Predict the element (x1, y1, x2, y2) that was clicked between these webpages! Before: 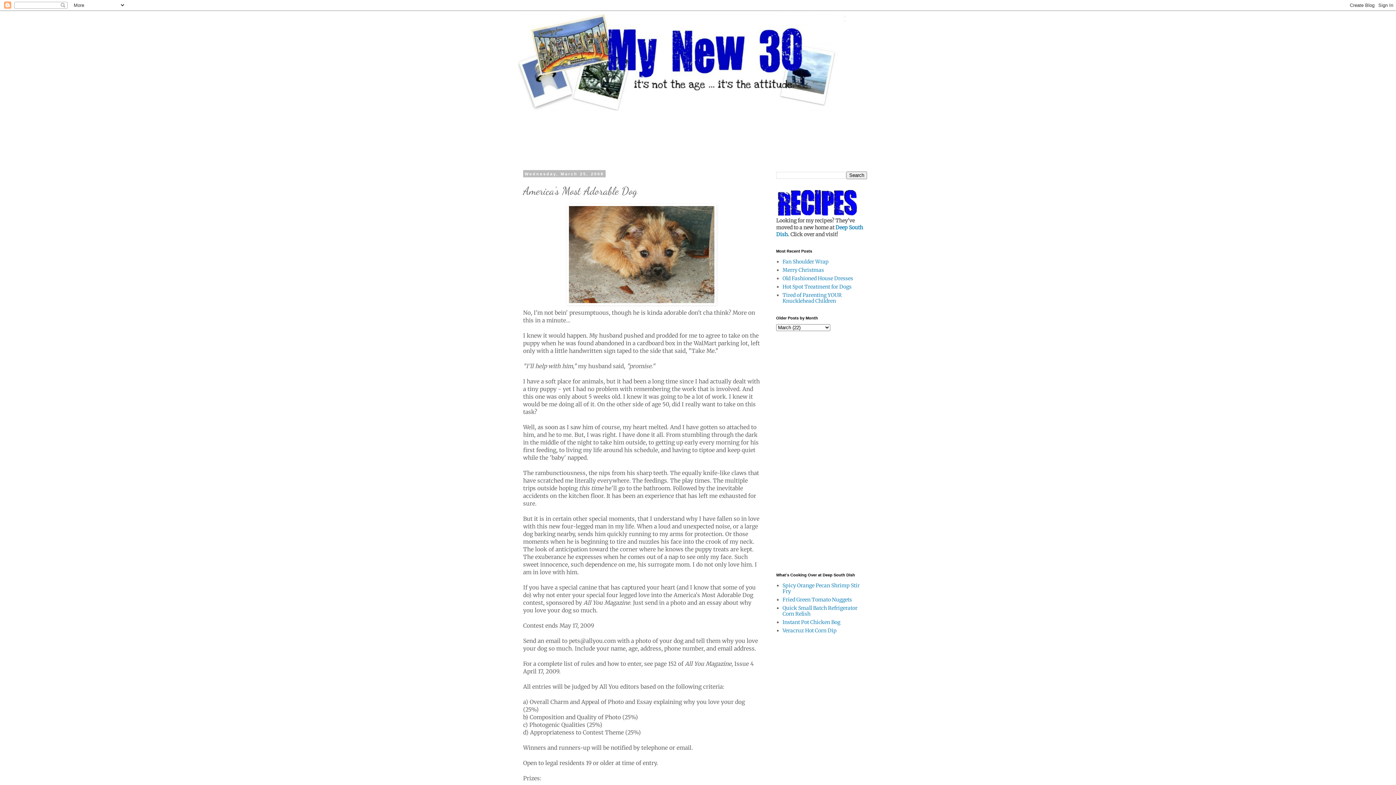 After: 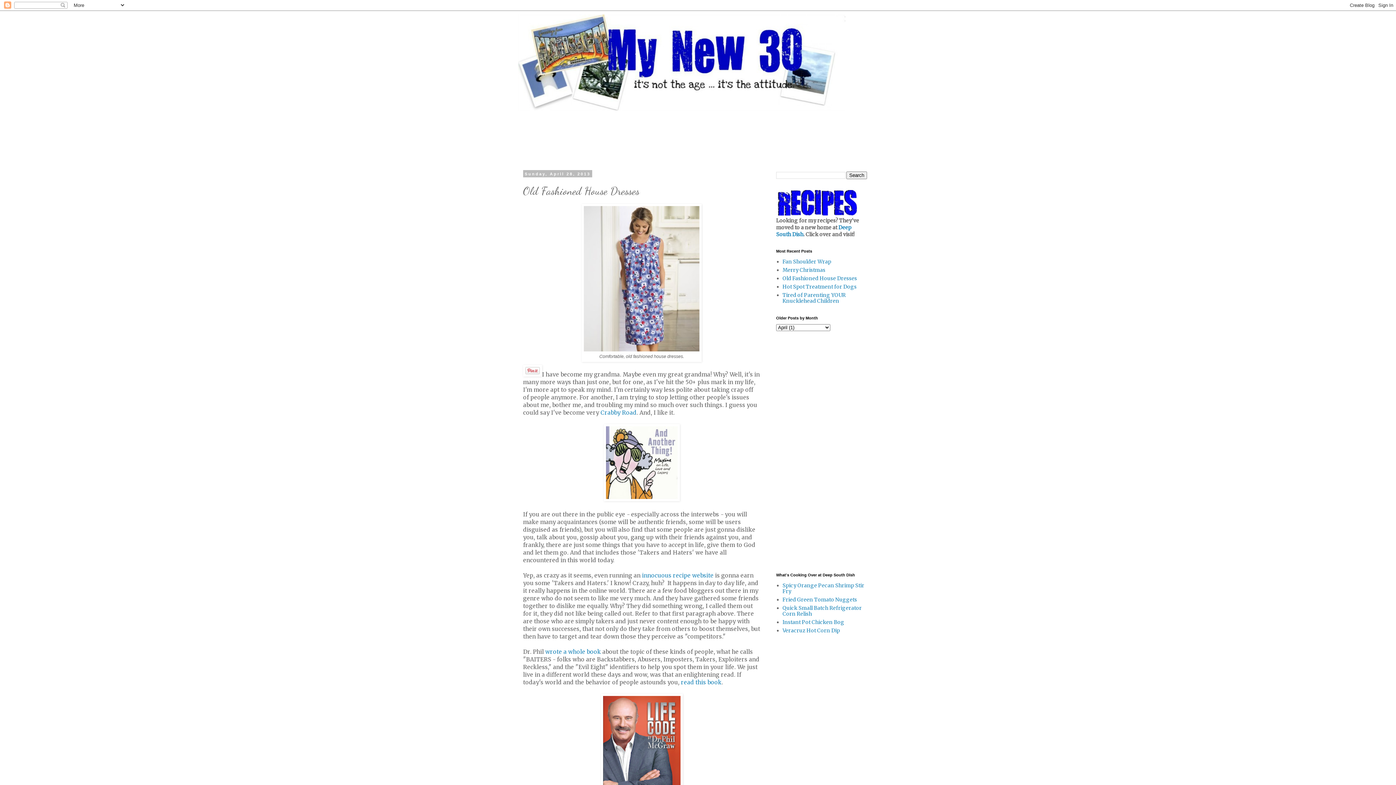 Action: label: Old Fashioned House Dresses bbox: (782, 275, 853, 281)